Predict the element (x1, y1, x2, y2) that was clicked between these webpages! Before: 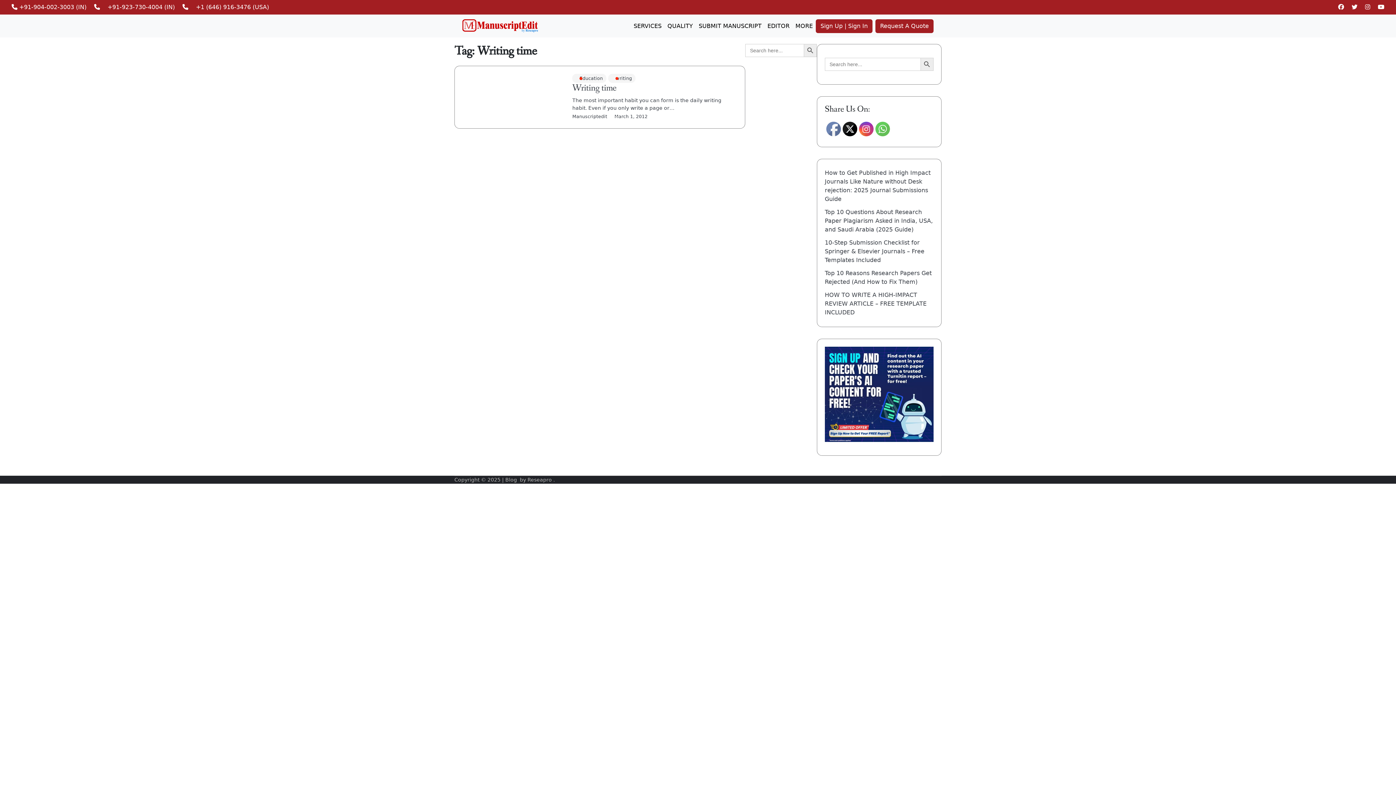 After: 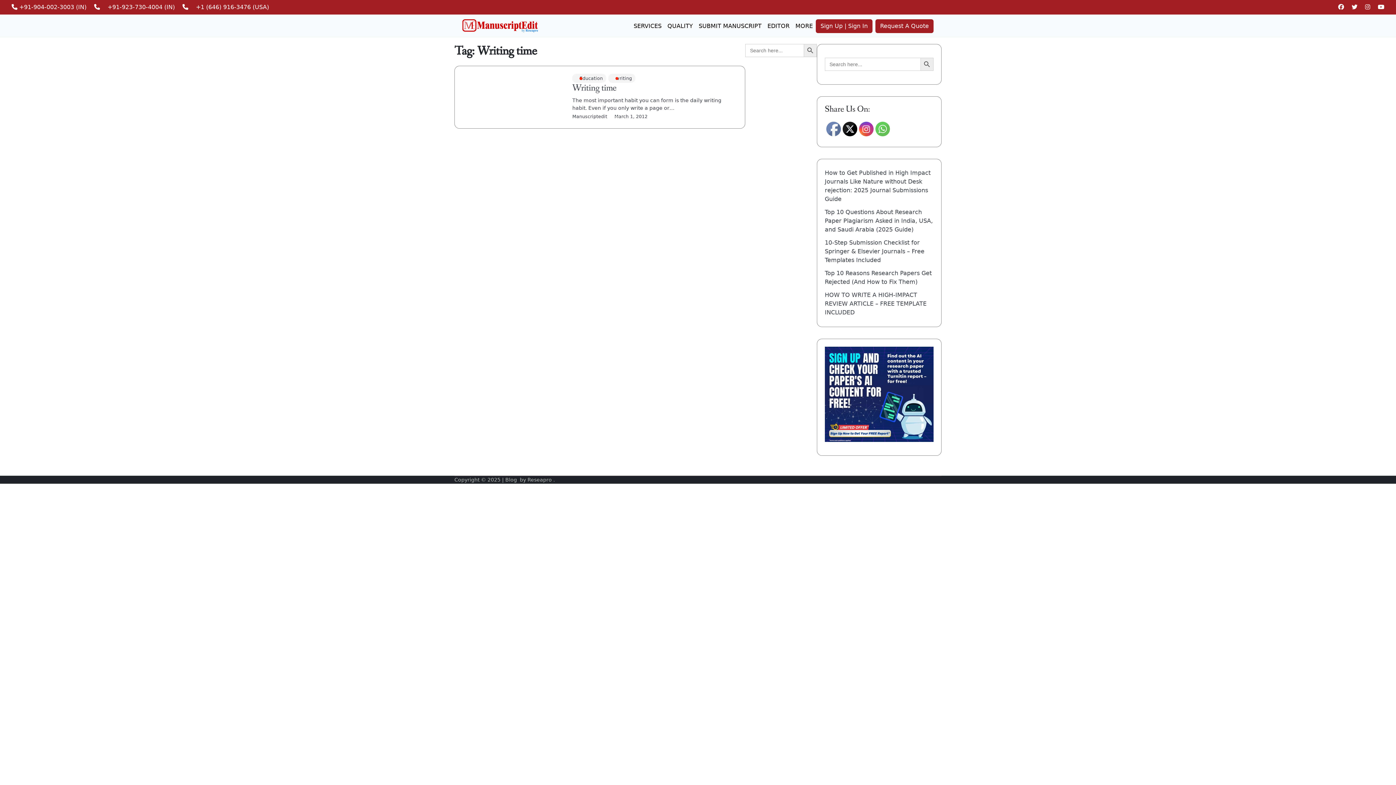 Action: bbox: (837, 107, 863, 116)